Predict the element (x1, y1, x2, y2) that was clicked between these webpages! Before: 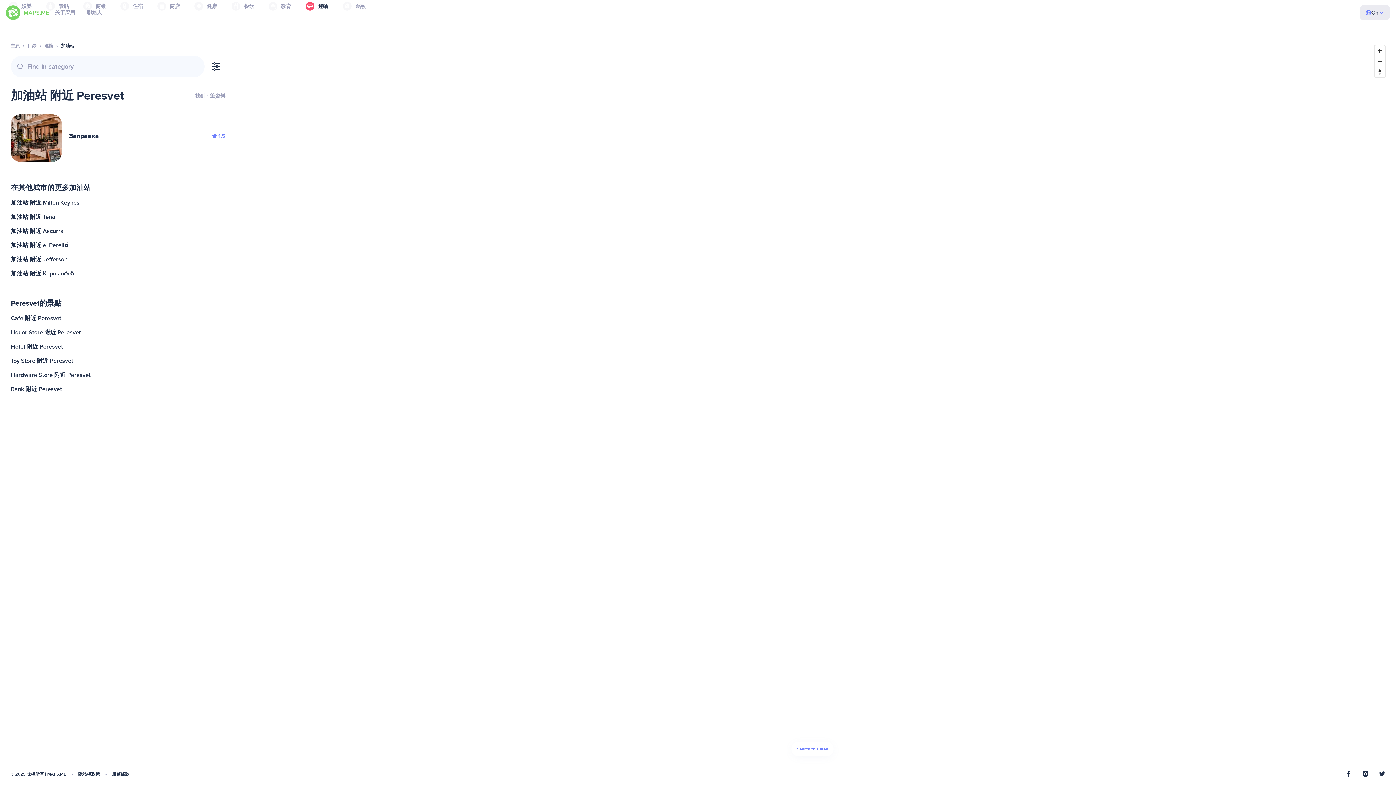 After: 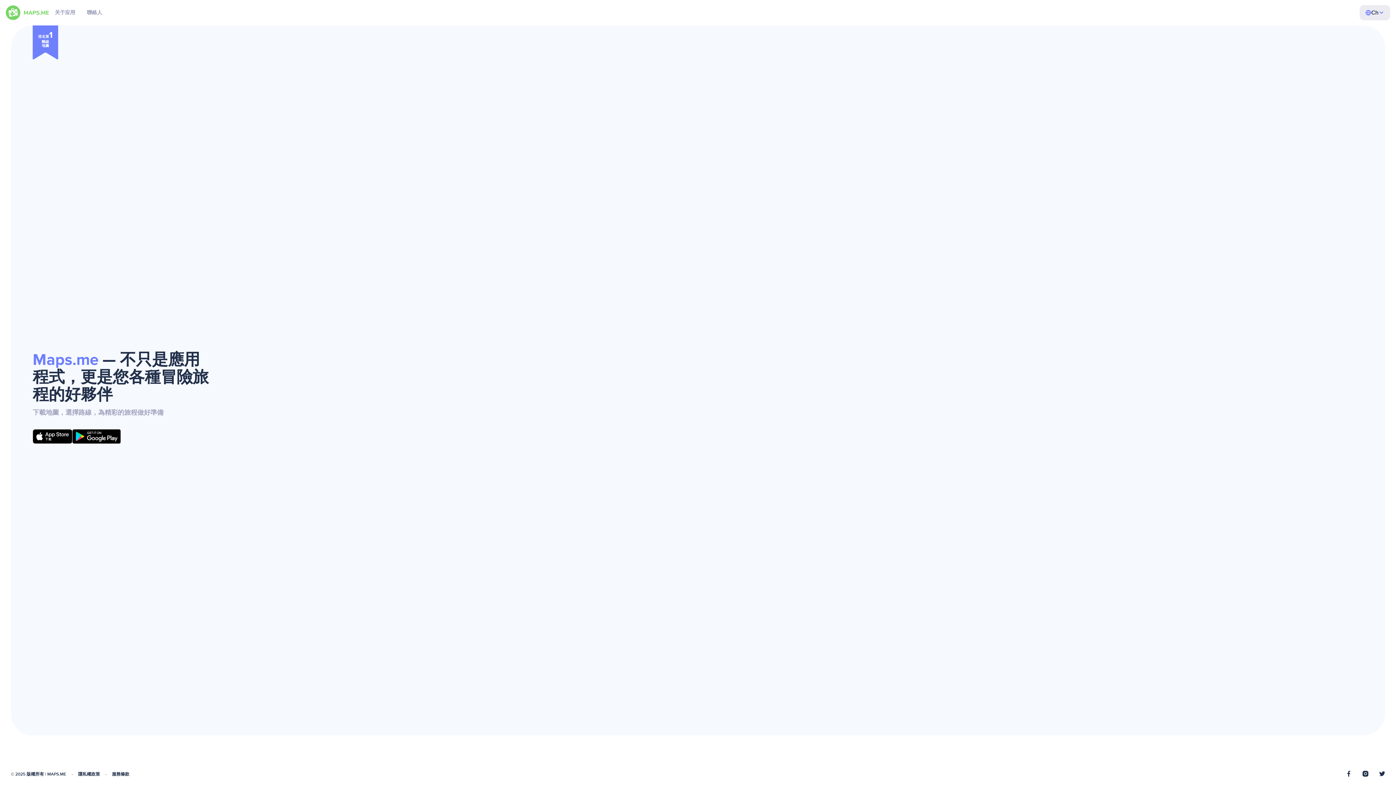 Action: bbox: (5, 5, 49, 20)